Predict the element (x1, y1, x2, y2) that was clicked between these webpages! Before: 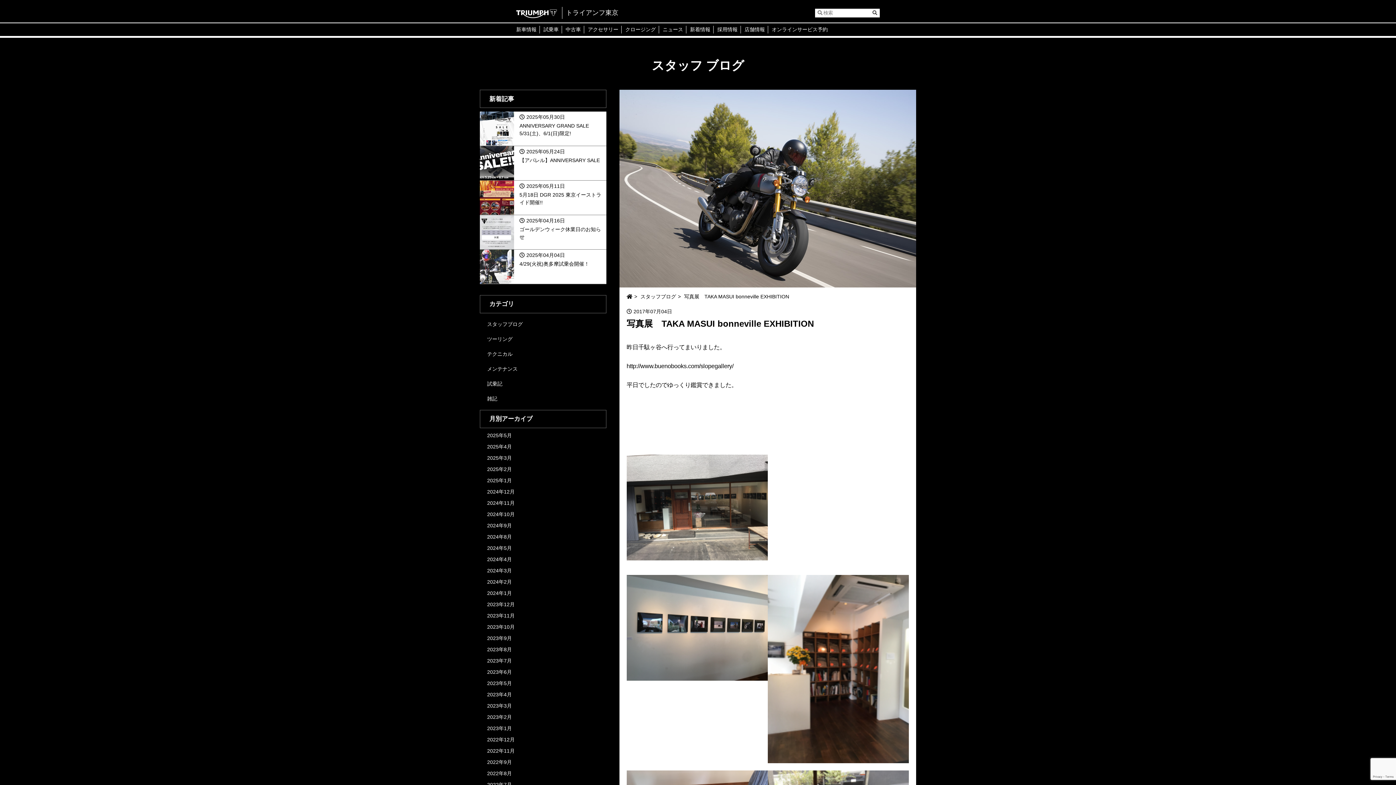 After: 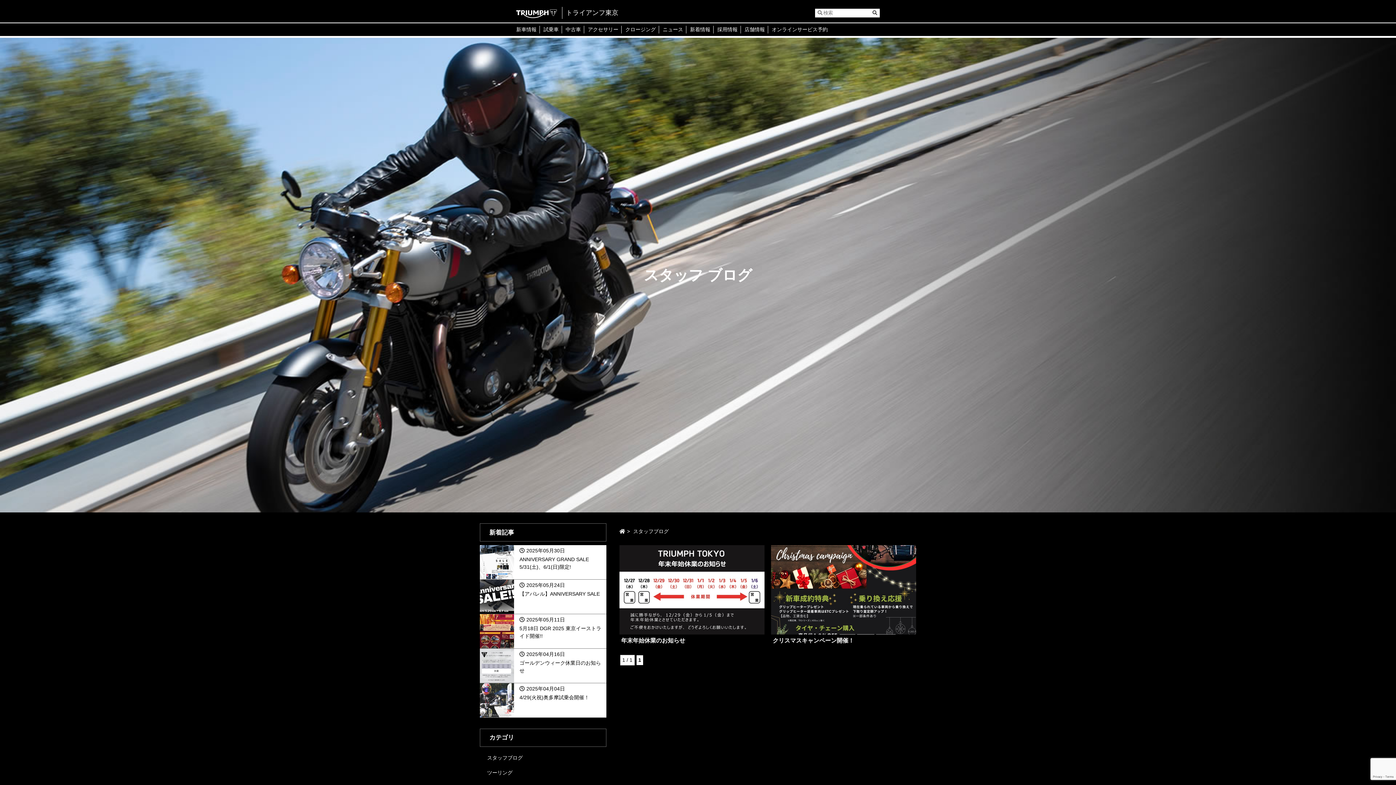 Action: label: 2023年12月 bbox: (487, 601, 514, 607)